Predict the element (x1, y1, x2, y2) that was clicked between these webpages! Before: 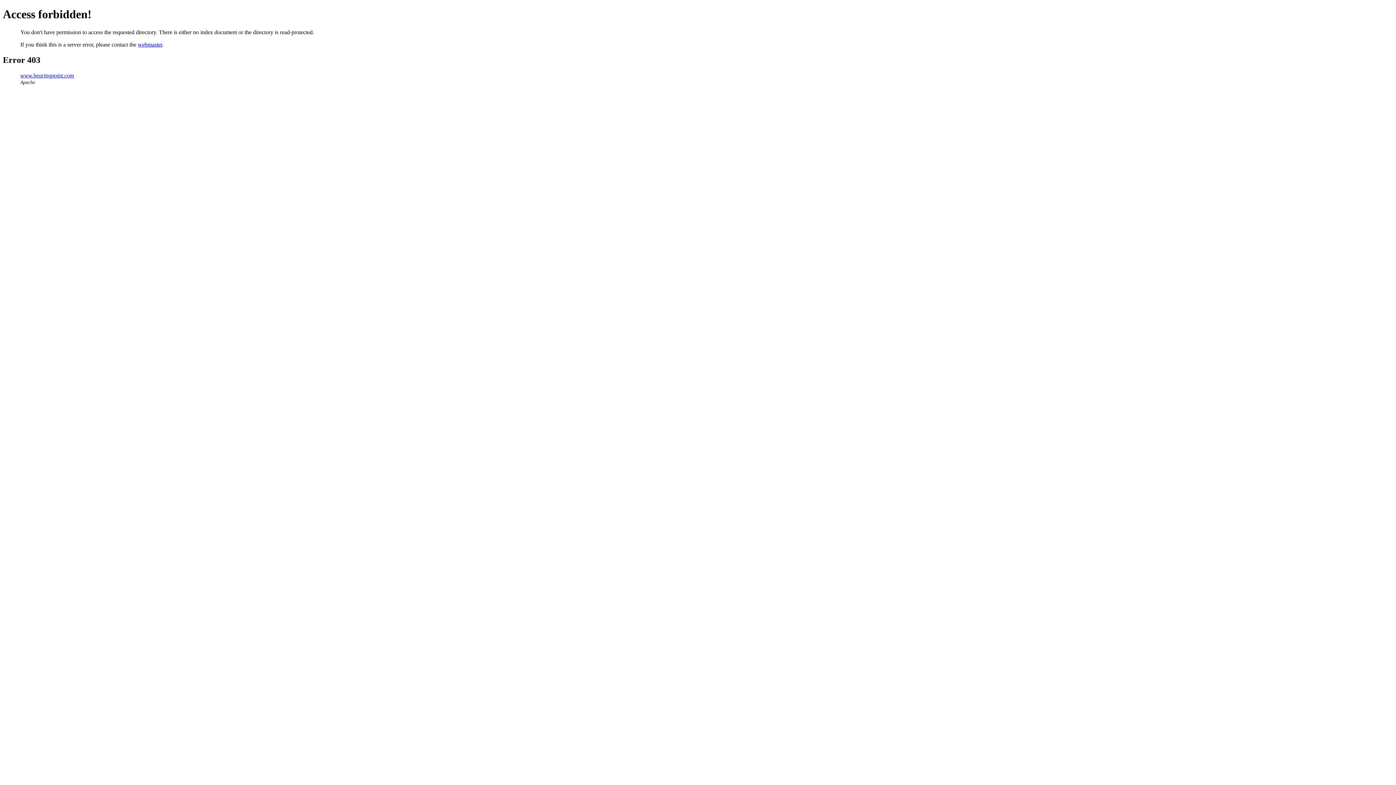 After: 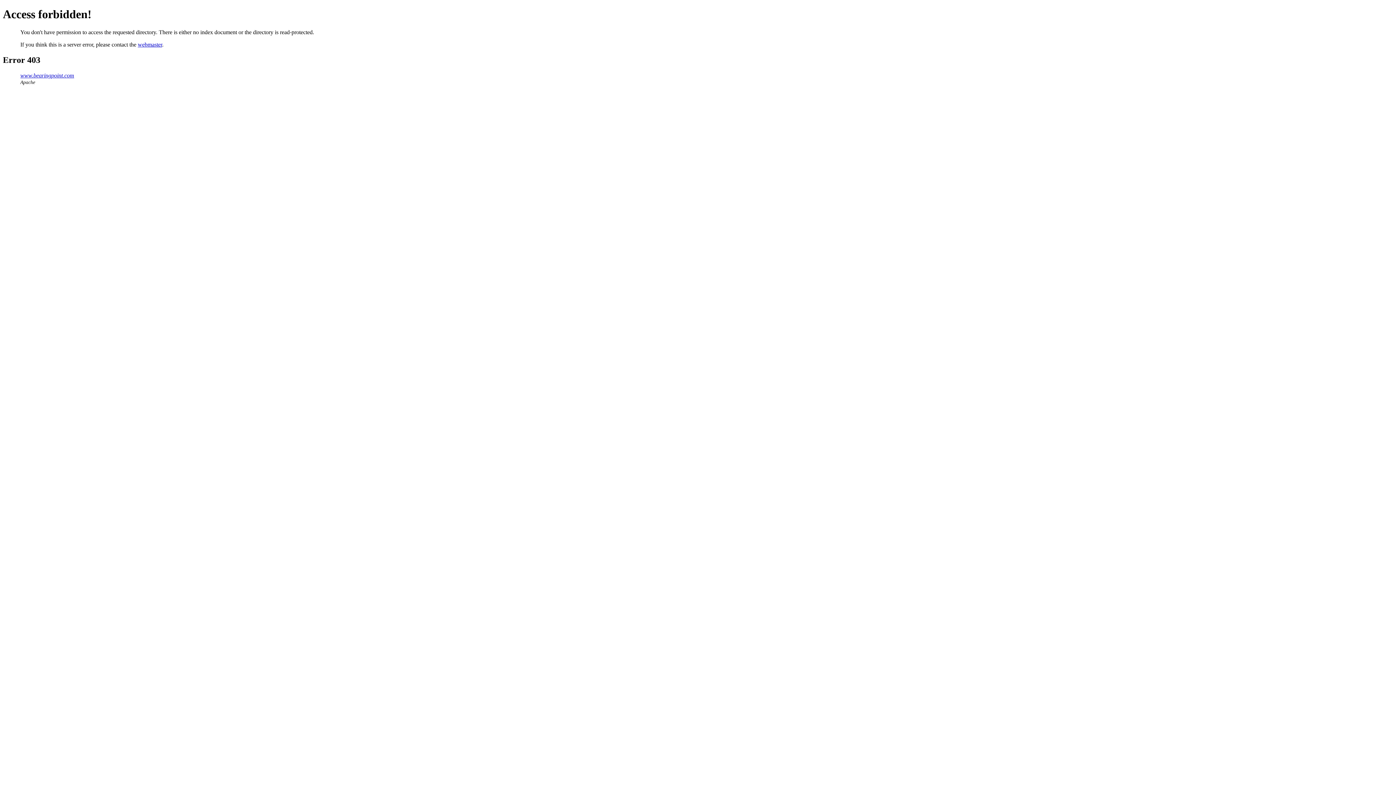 Action: bbox: (20, 72, 74, 78) label: www.bearingpoint.com